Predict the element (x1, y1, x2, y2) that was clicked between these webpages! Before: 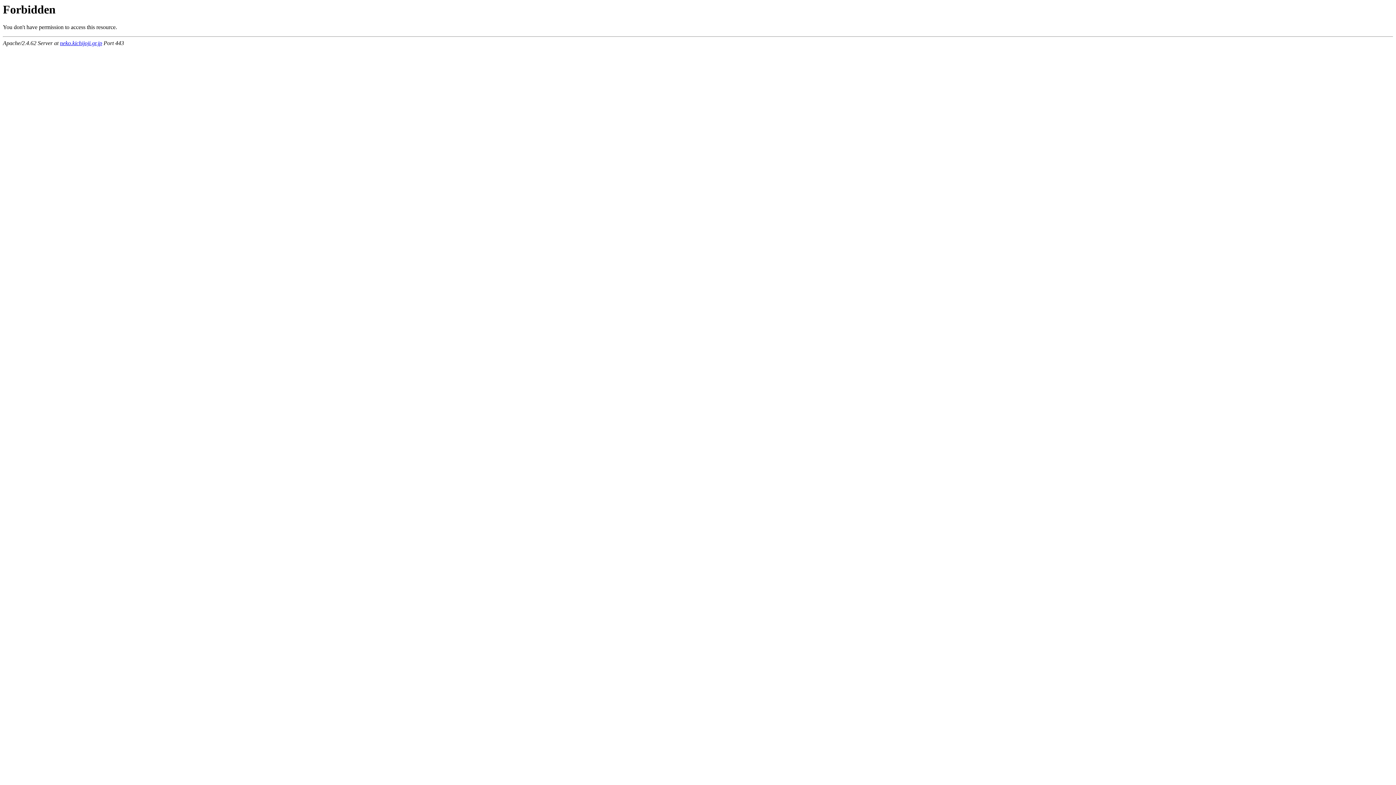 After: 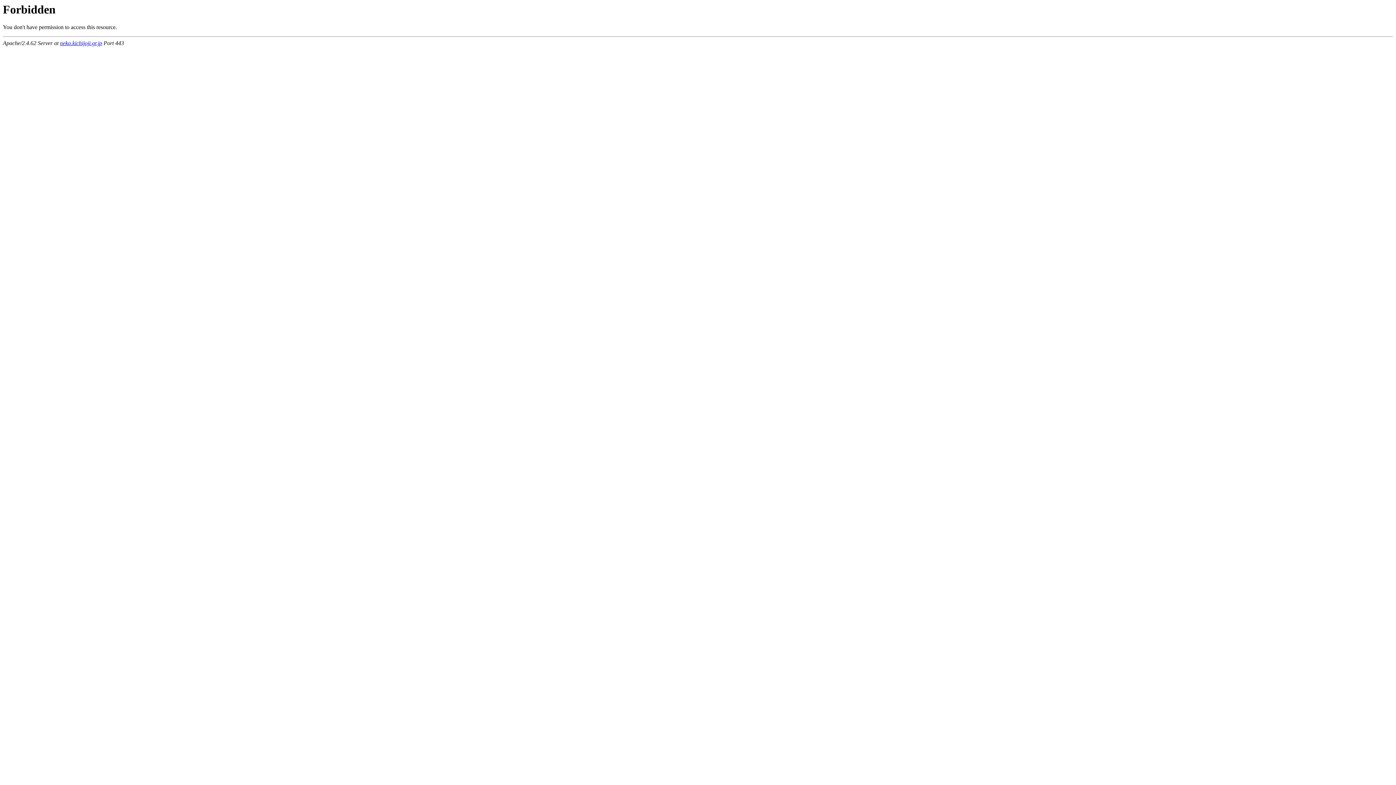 Action: label: neko.kichijoji.gr.jp bbox: (60, 40, 102, 46)